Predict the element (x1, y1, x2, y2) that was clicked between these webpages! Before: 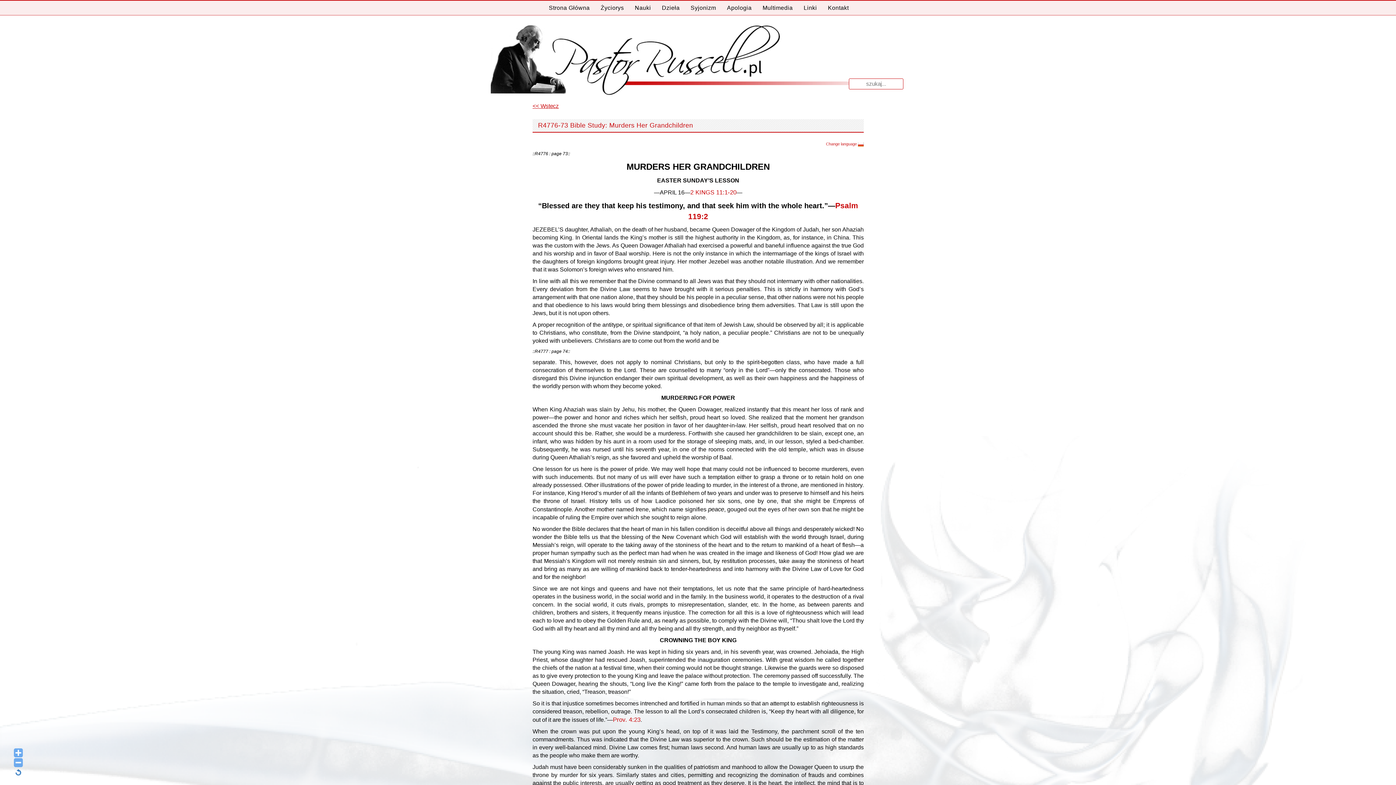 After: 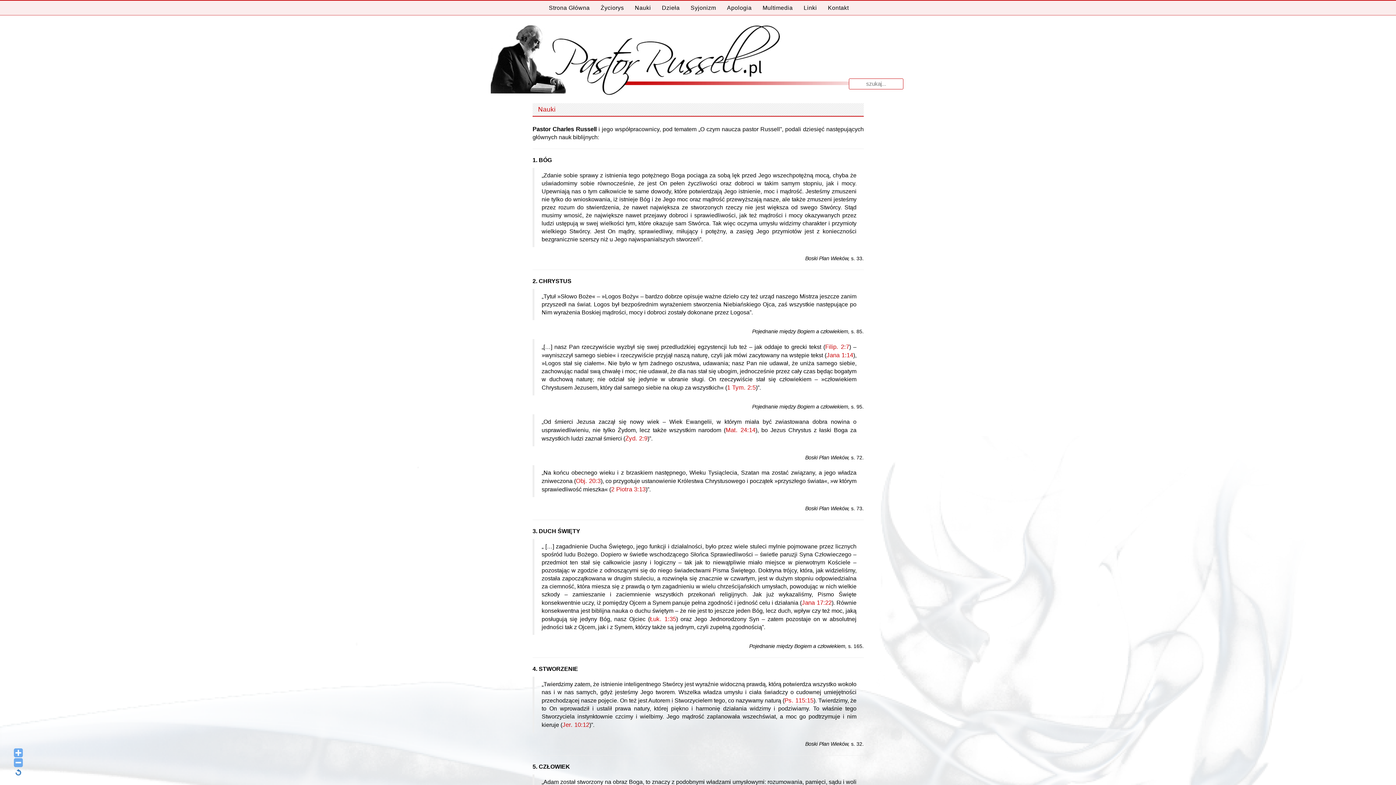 Action: label: Nauki bbox: (630, 0, 655, 14)